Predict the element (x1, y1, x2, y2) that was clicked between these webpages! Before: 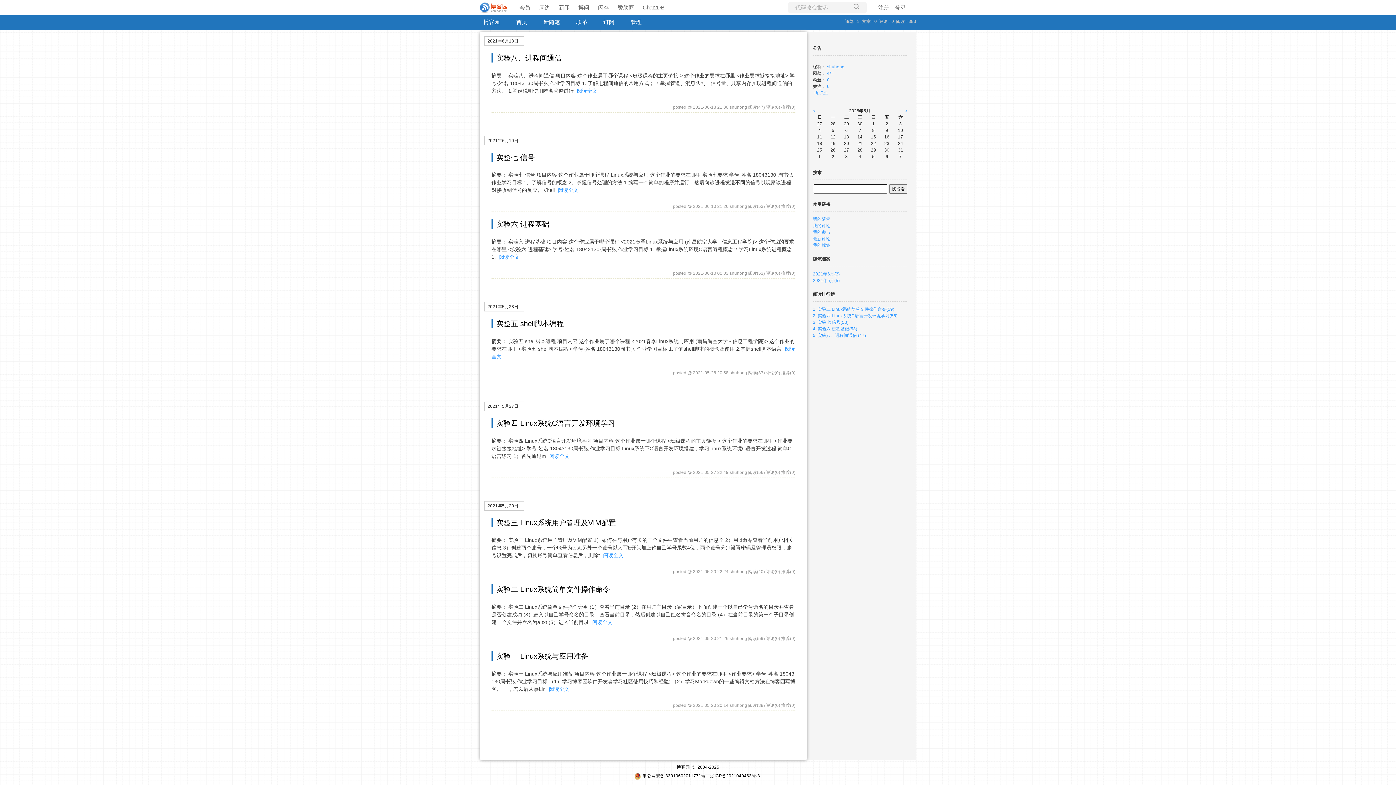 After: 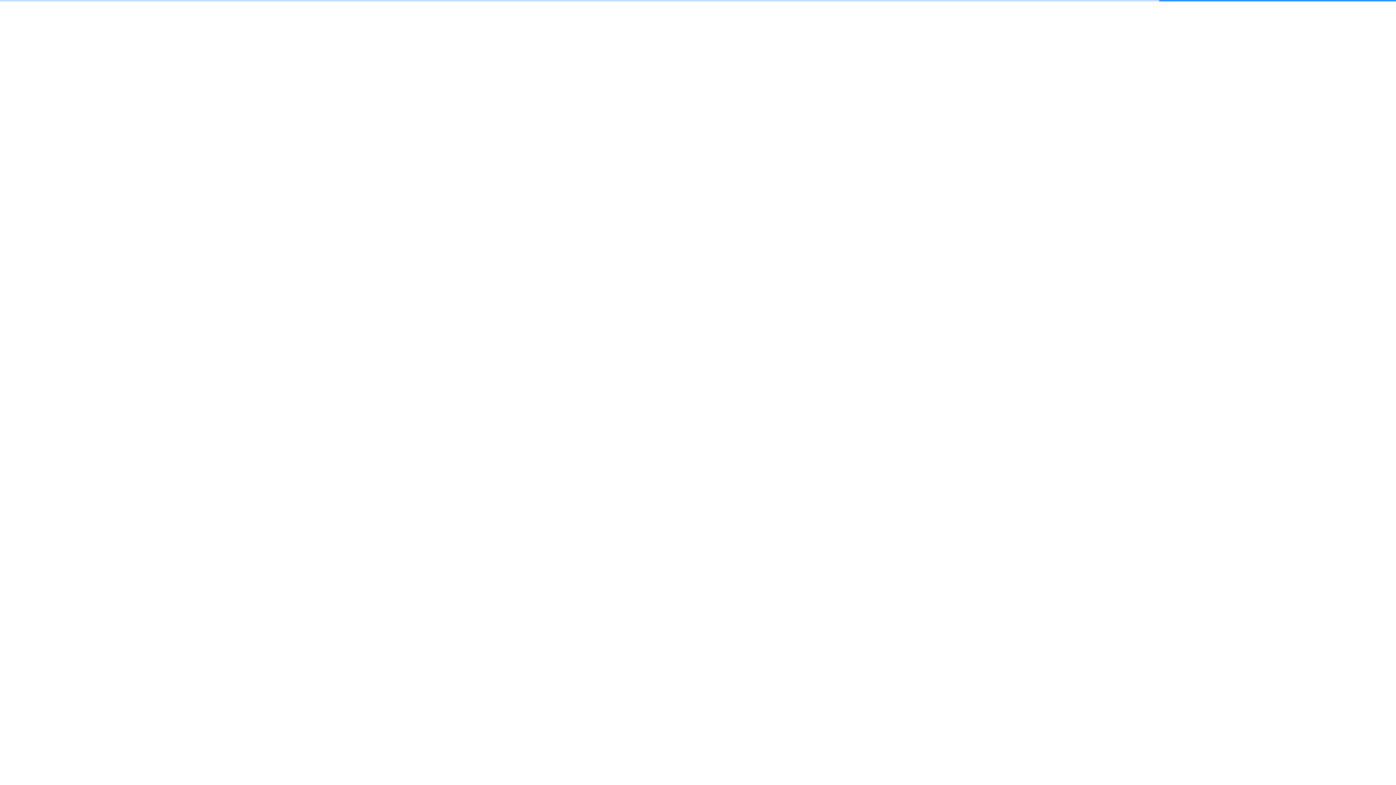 Action: label: 0 bbox: (827, 77, 829, 82)